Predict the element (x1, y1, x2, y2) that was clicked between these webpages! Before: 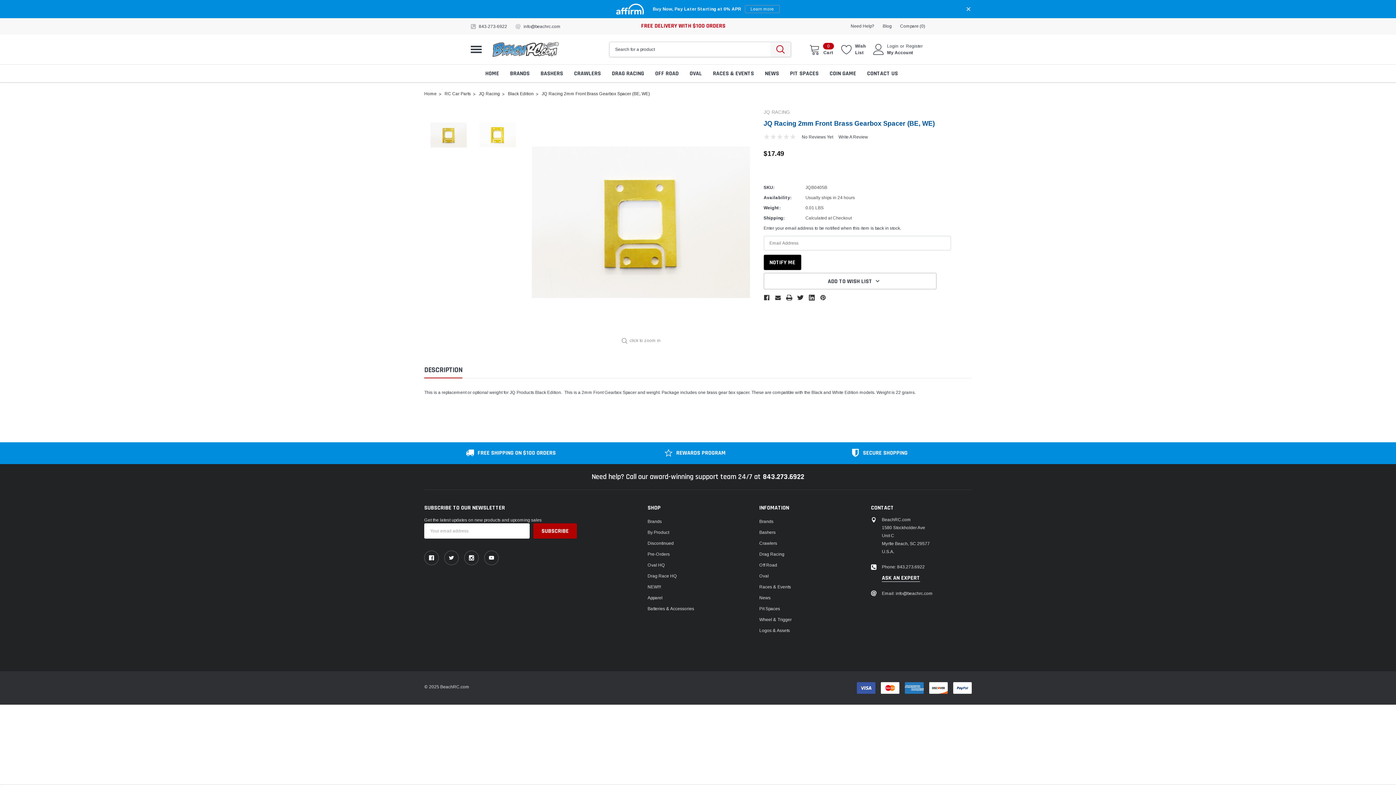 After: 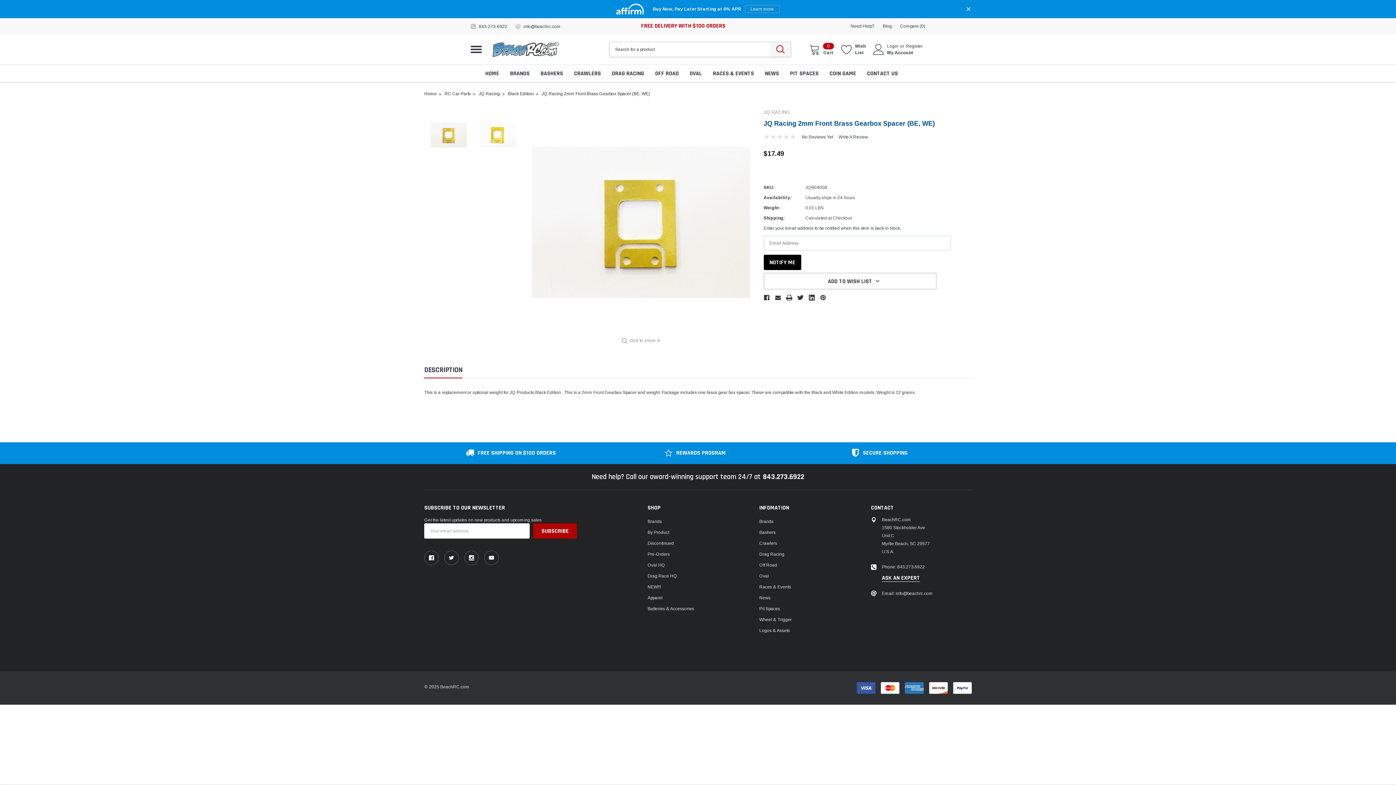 Action: bbox: (820, 295, 826, 300)